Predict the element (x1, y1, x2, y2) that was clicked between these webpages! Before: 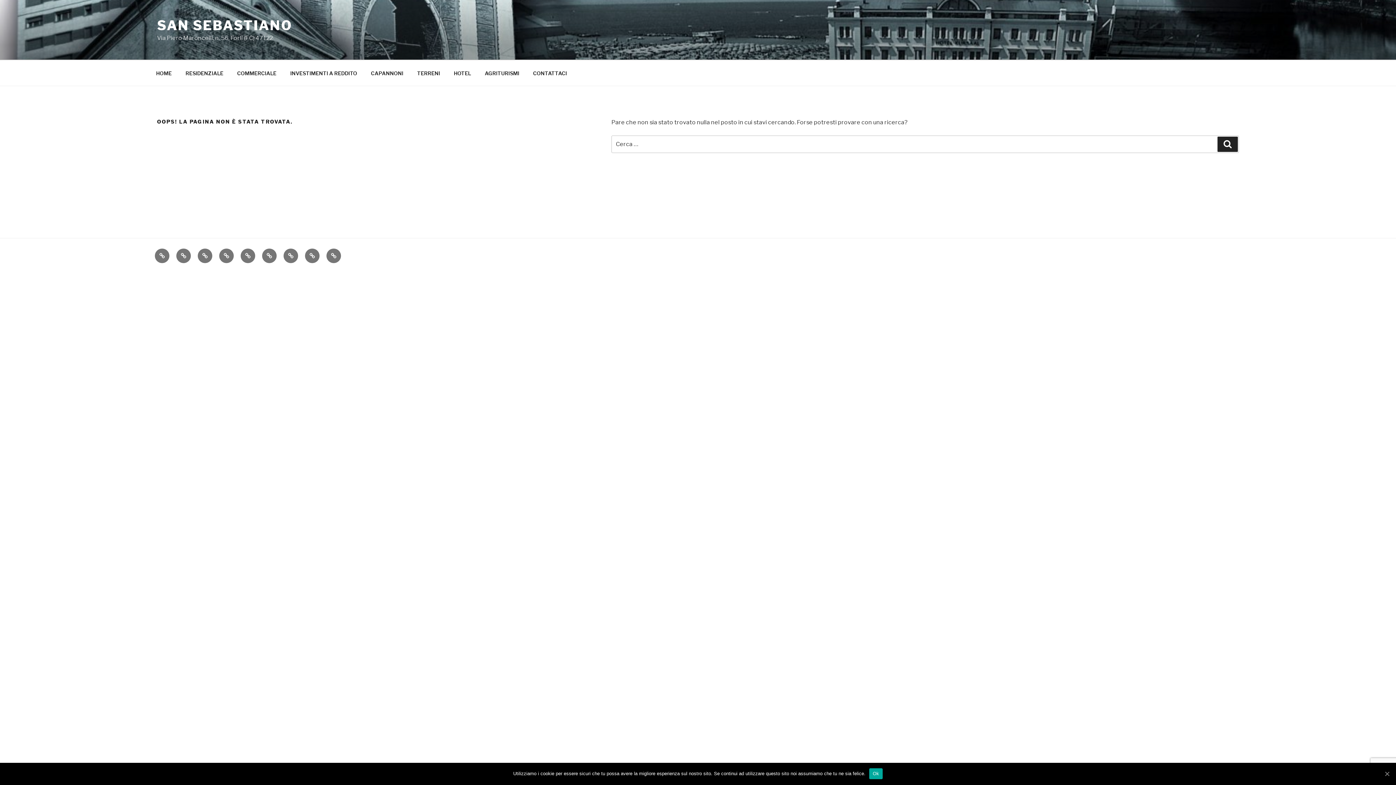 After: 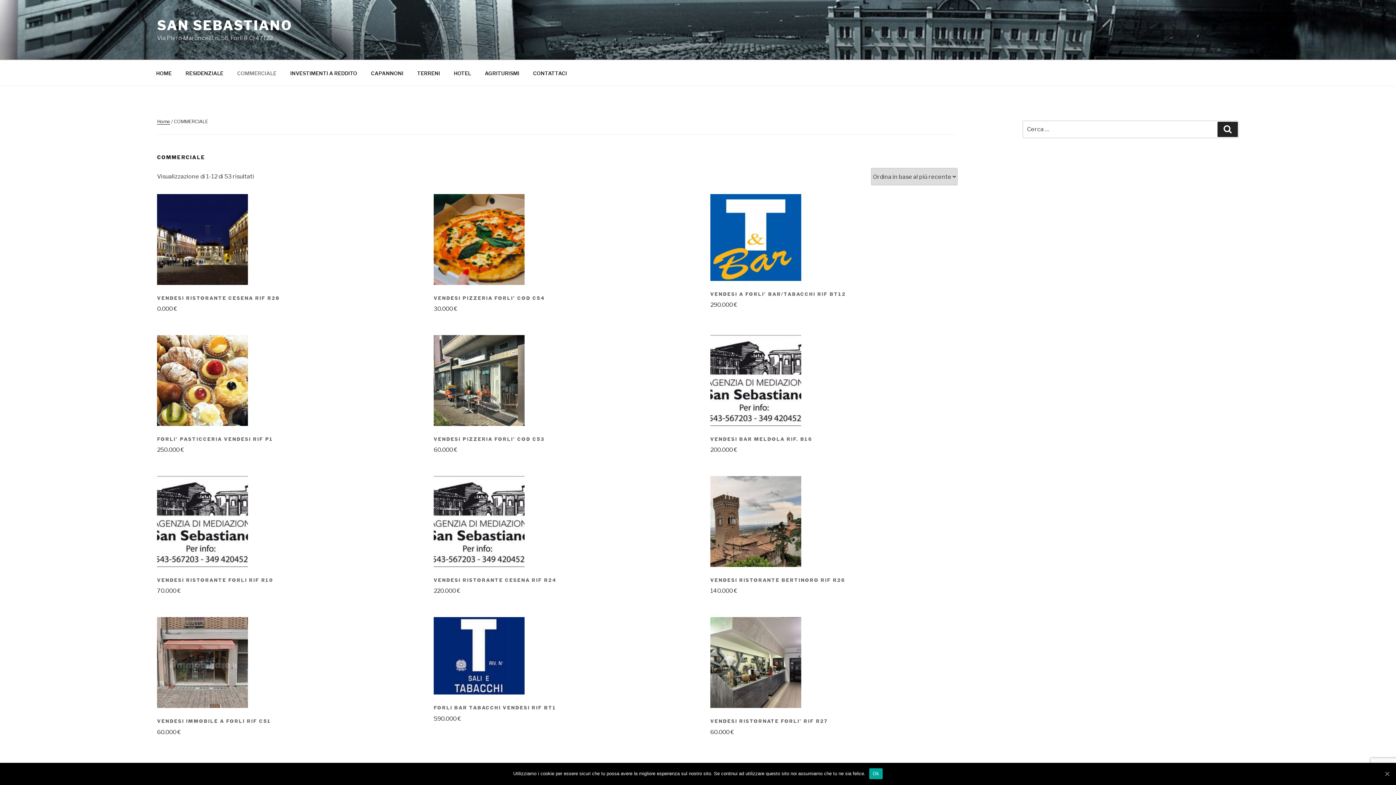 Action: label: COMMERCIALE bbox: (197, 248, 212, 263)